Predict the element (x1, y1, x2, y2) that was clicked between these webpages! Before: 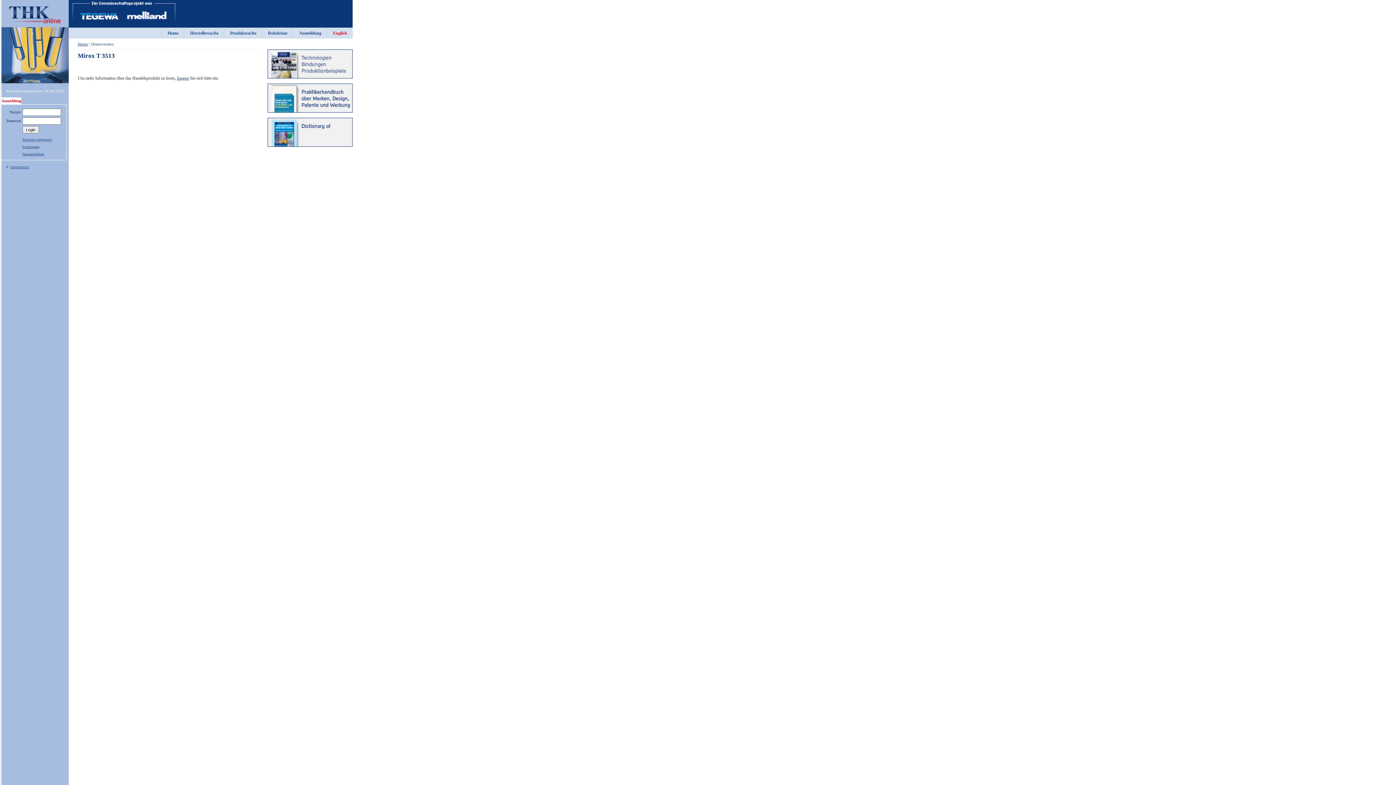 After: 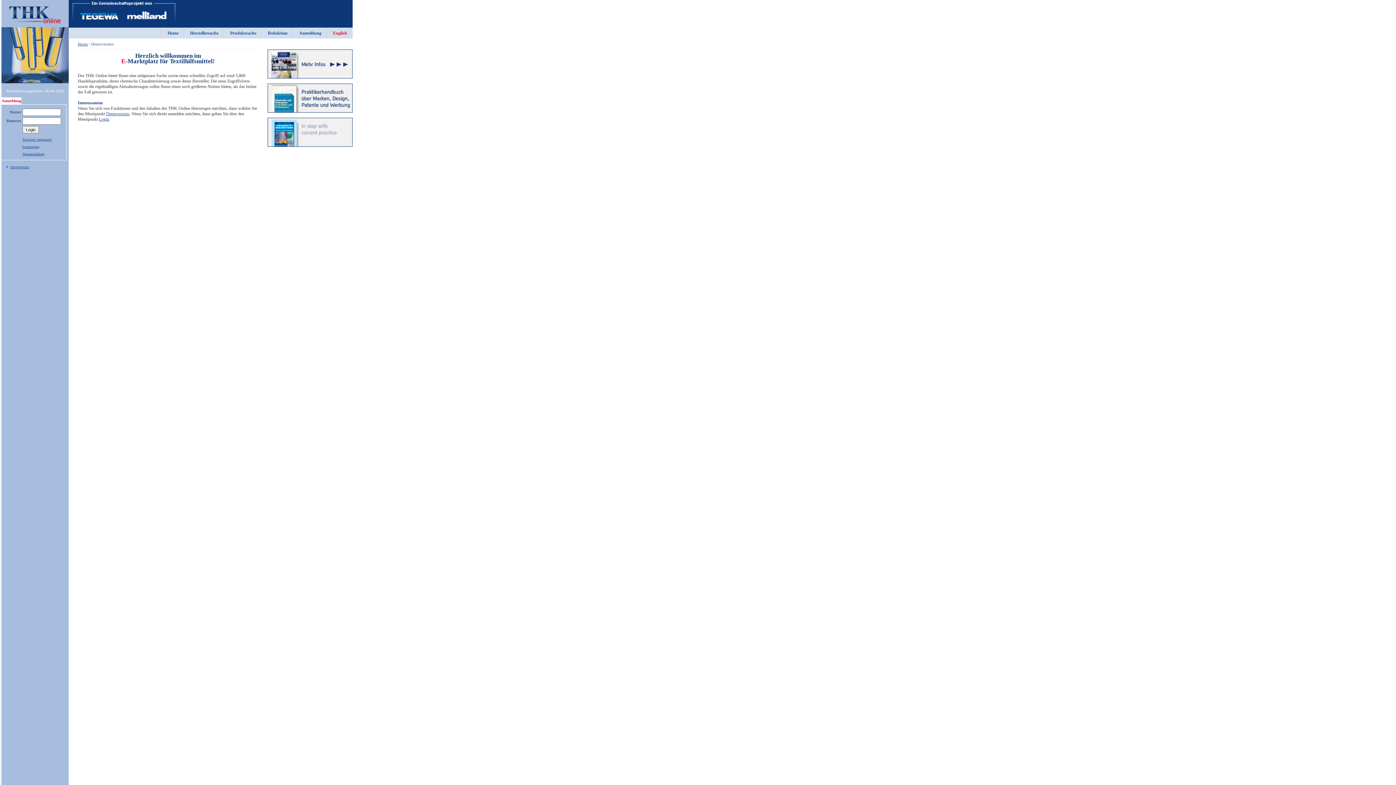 Action: bbox: (167, 30, 178, 35) label: Home